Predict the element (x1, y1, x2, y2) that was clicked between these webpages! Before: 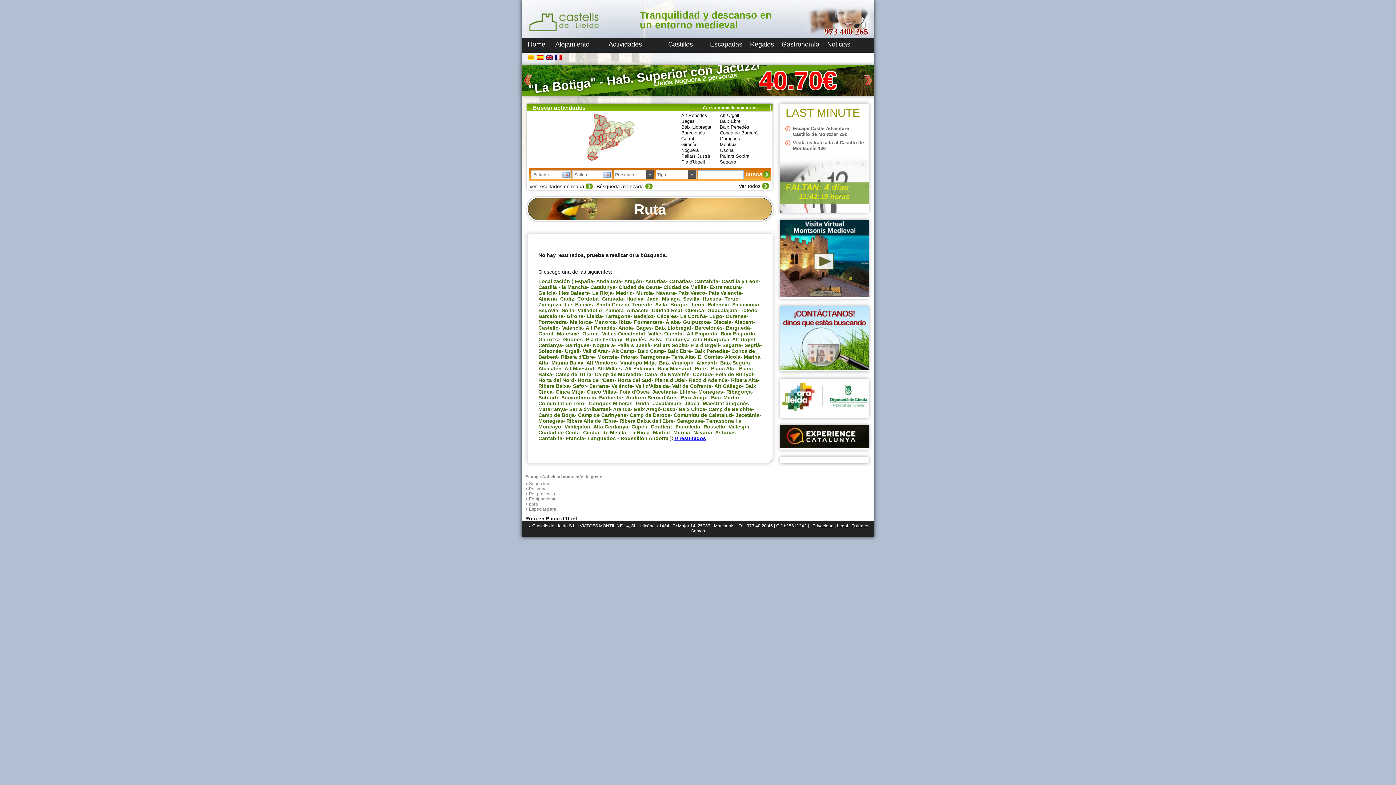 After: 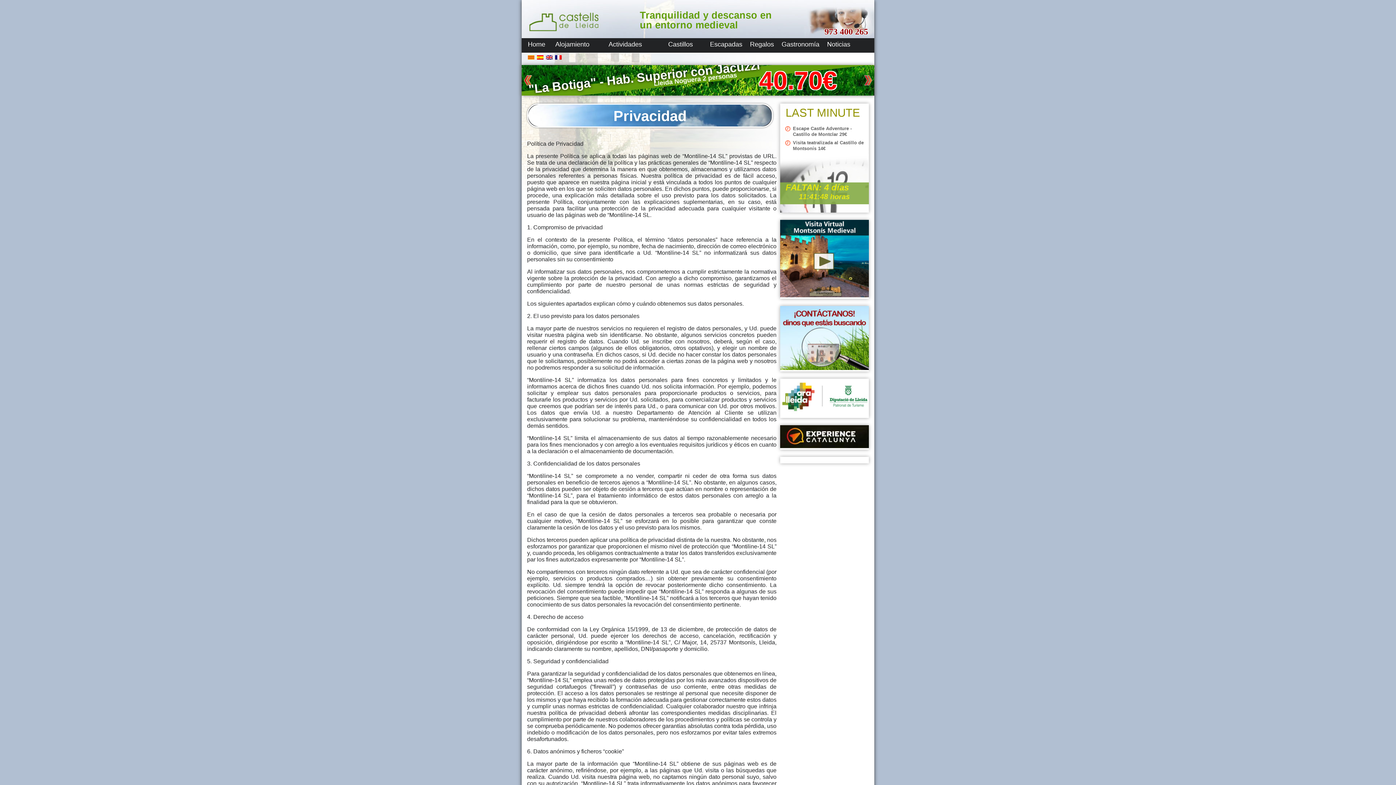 Action: bbox: (812, 523, 833, 528) label: Privacidad